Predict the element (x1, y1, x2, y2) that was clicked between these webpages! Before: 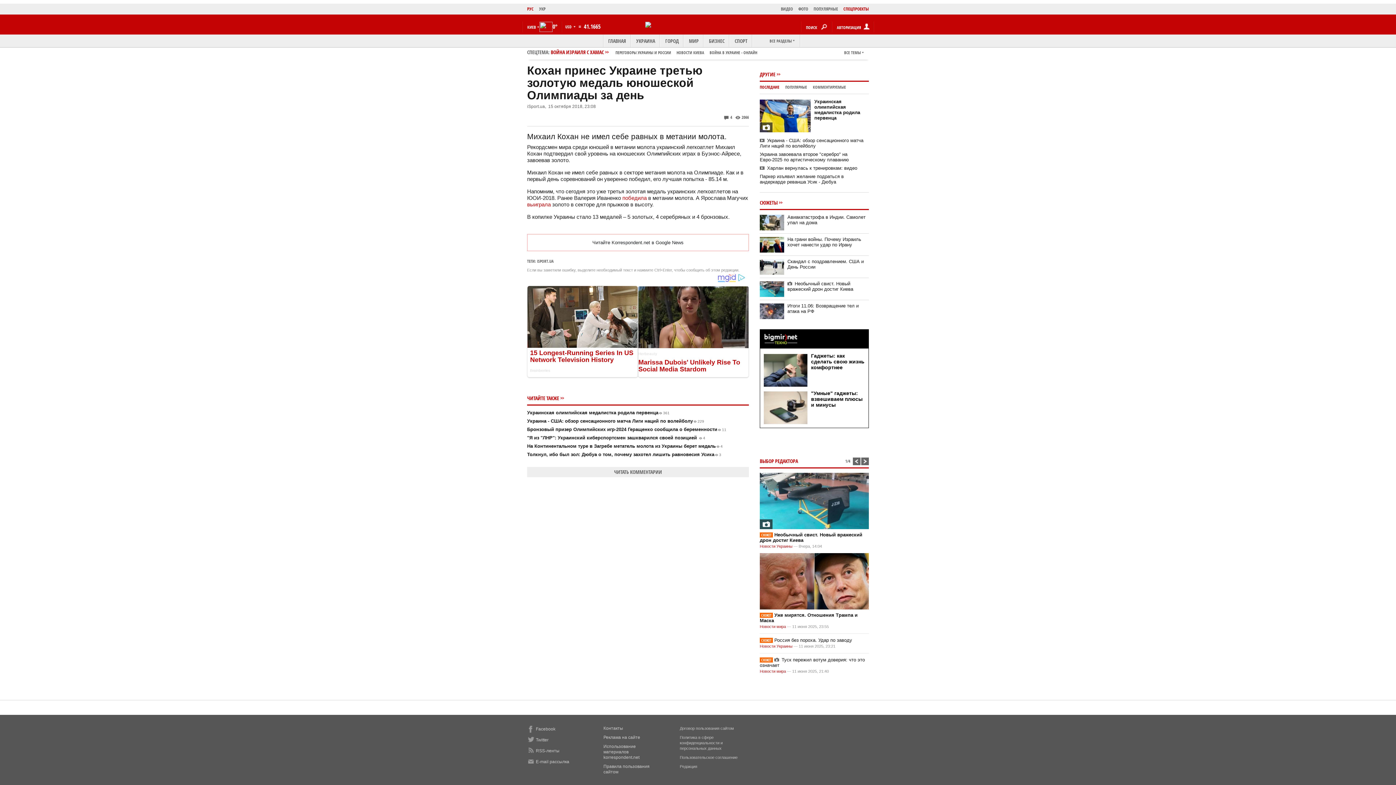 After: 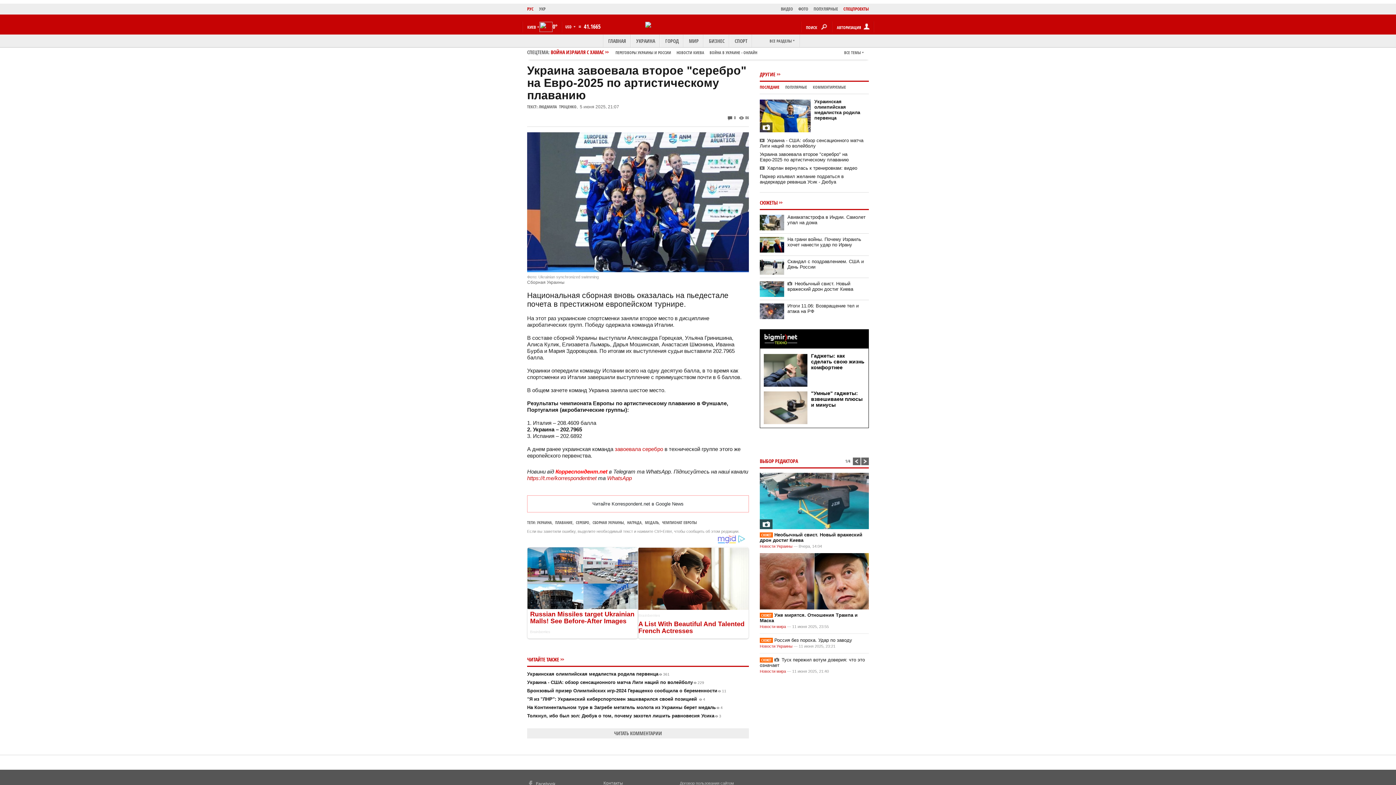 Action: label: Украина завоевала второе "серебро" на Евро-2025 по артистическому плаванию bbox: (760, 151, 849, 162)